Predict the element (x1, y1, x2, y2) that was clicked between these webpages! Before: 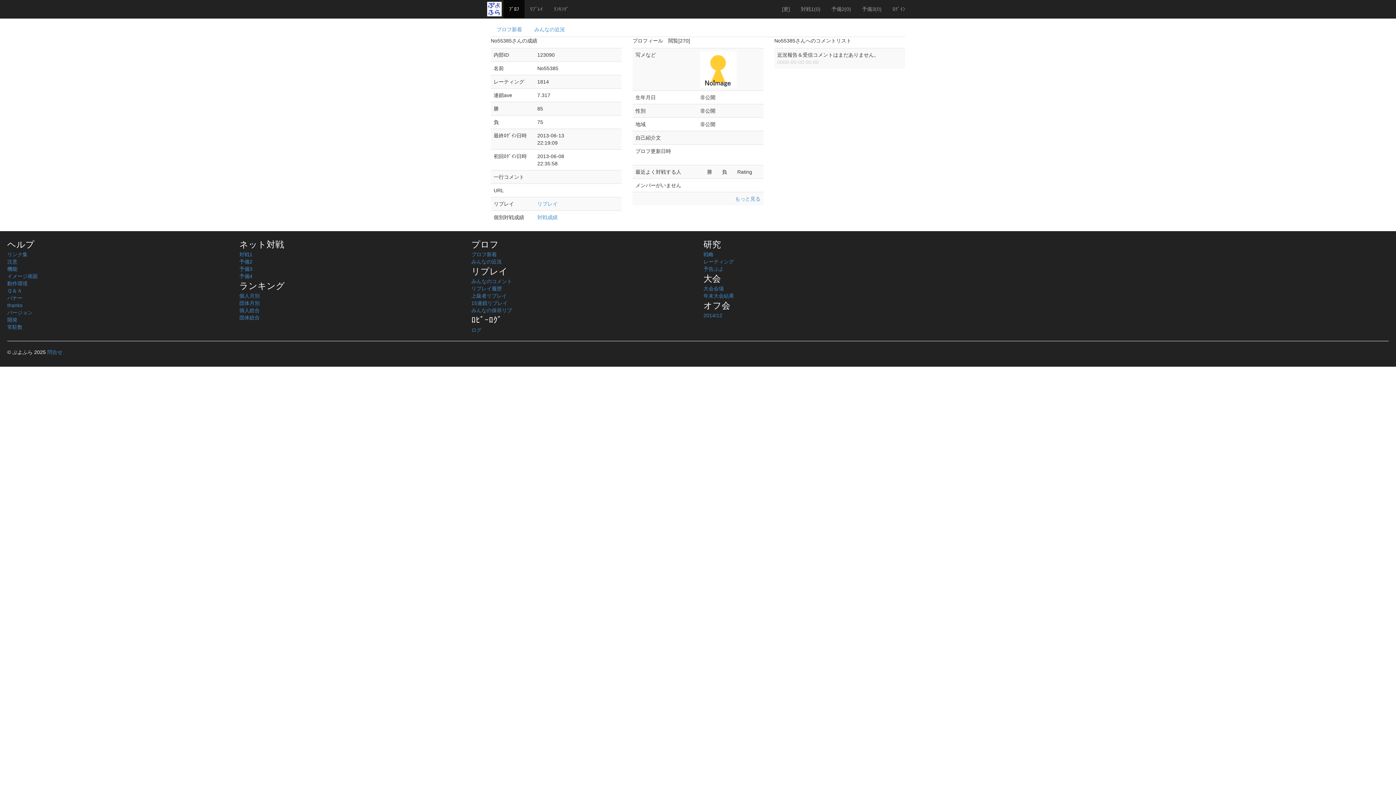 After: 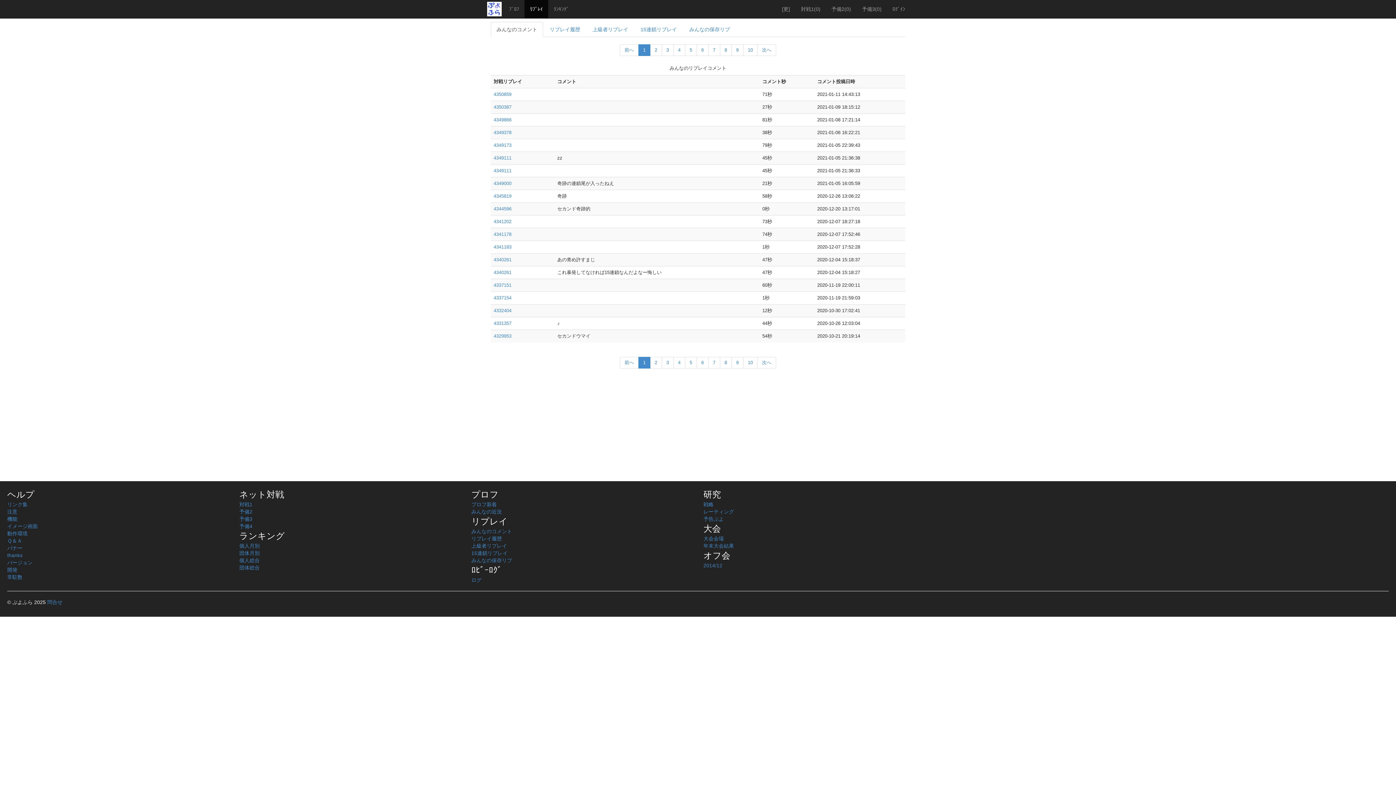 Action: bbox: (471, 278, 512, 284) label: みんなのコメント